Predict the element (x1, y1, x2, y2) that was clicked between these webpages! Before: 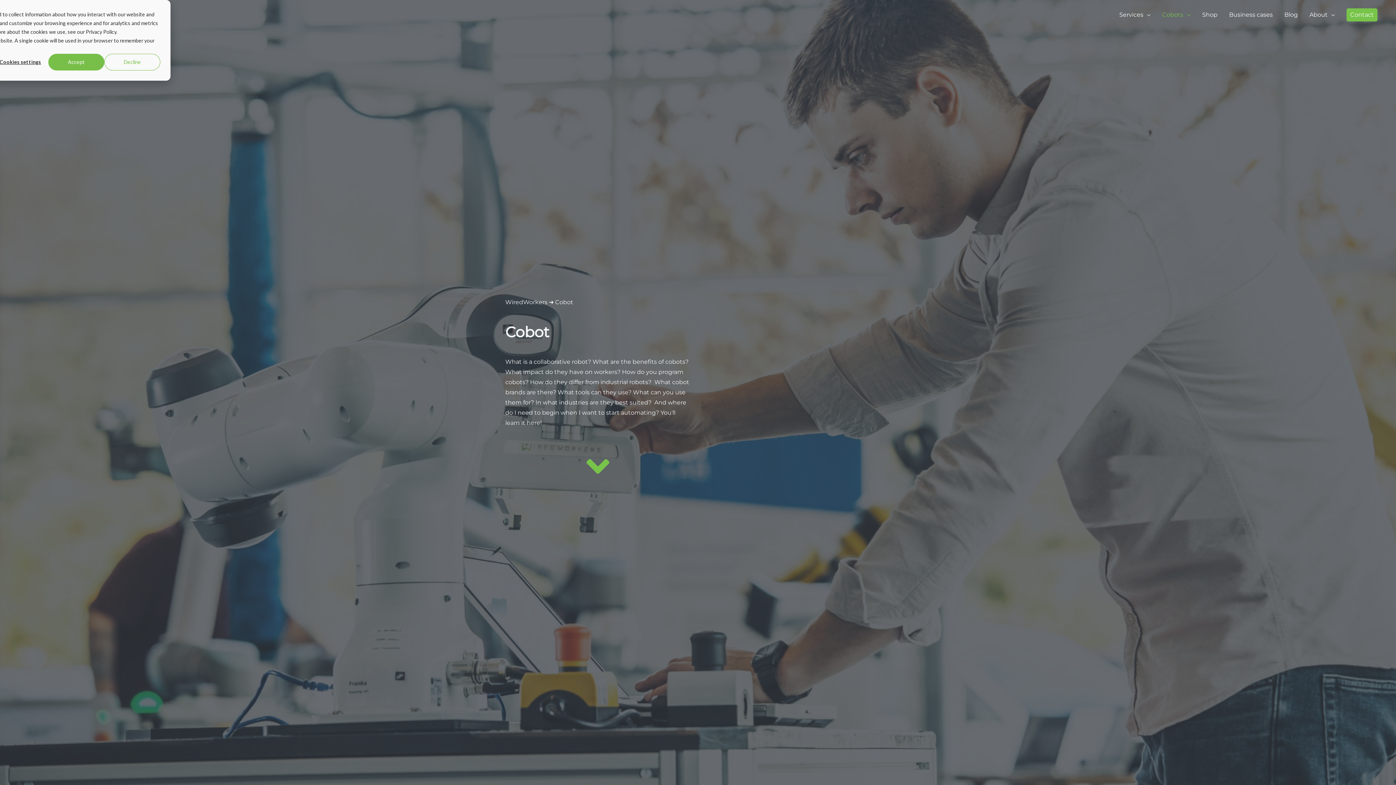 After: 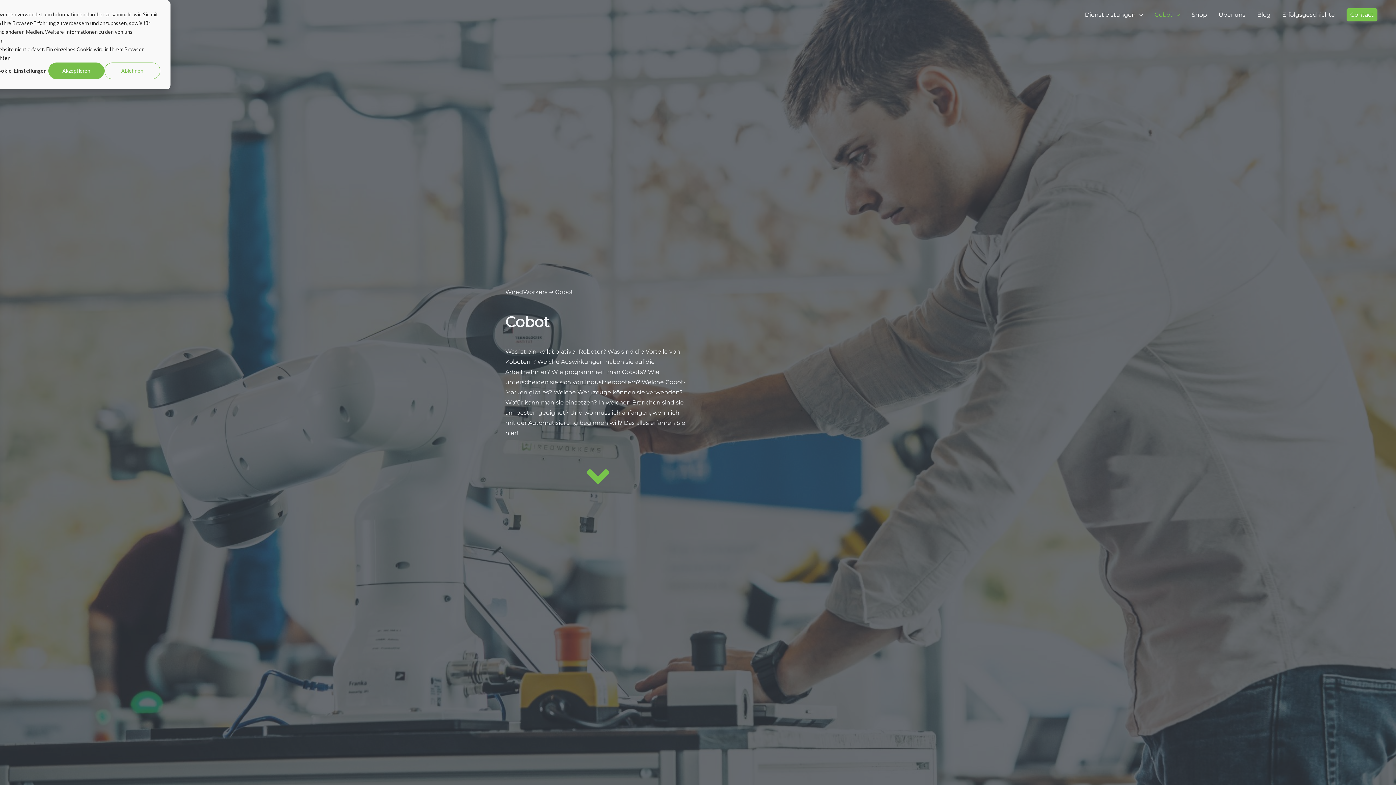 Action: bbox: (1101, 0, 1113, 29)